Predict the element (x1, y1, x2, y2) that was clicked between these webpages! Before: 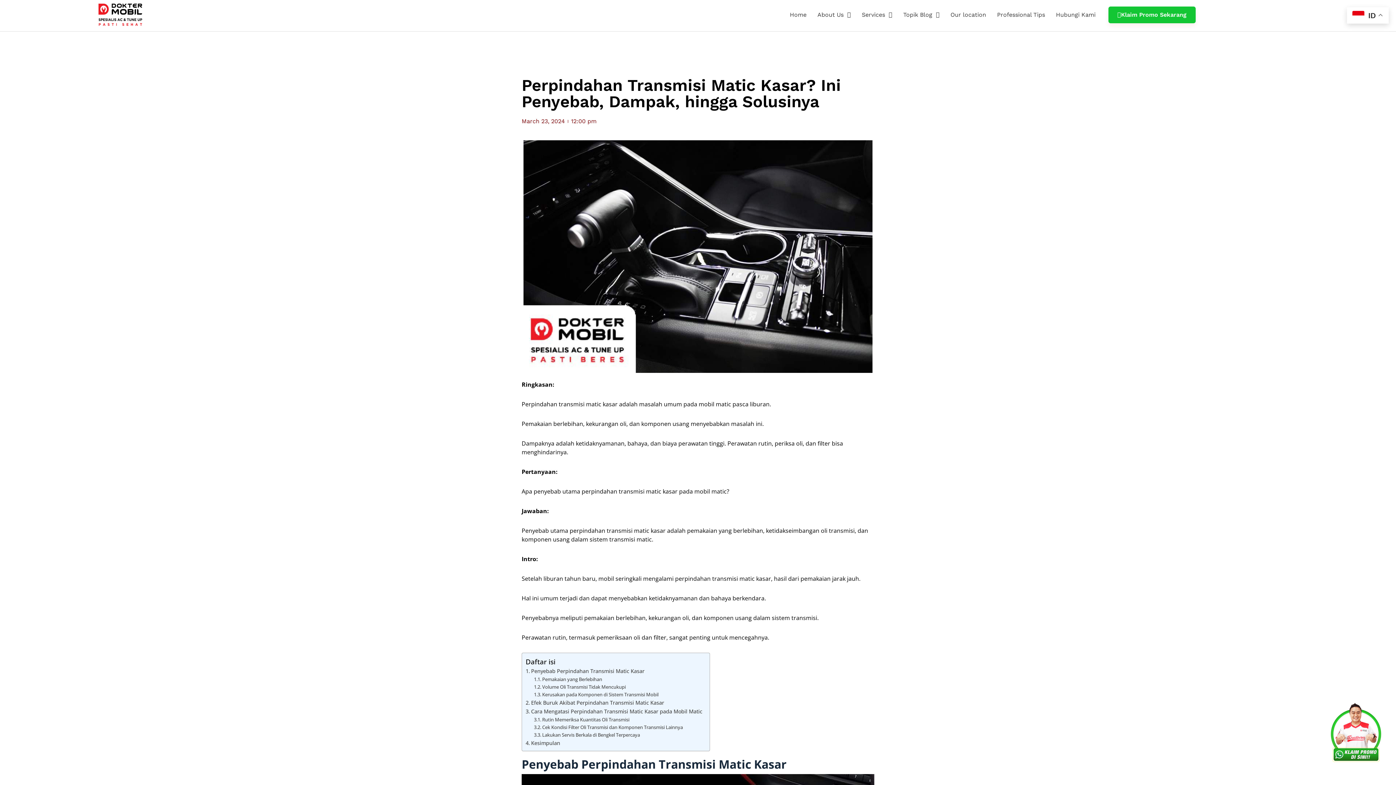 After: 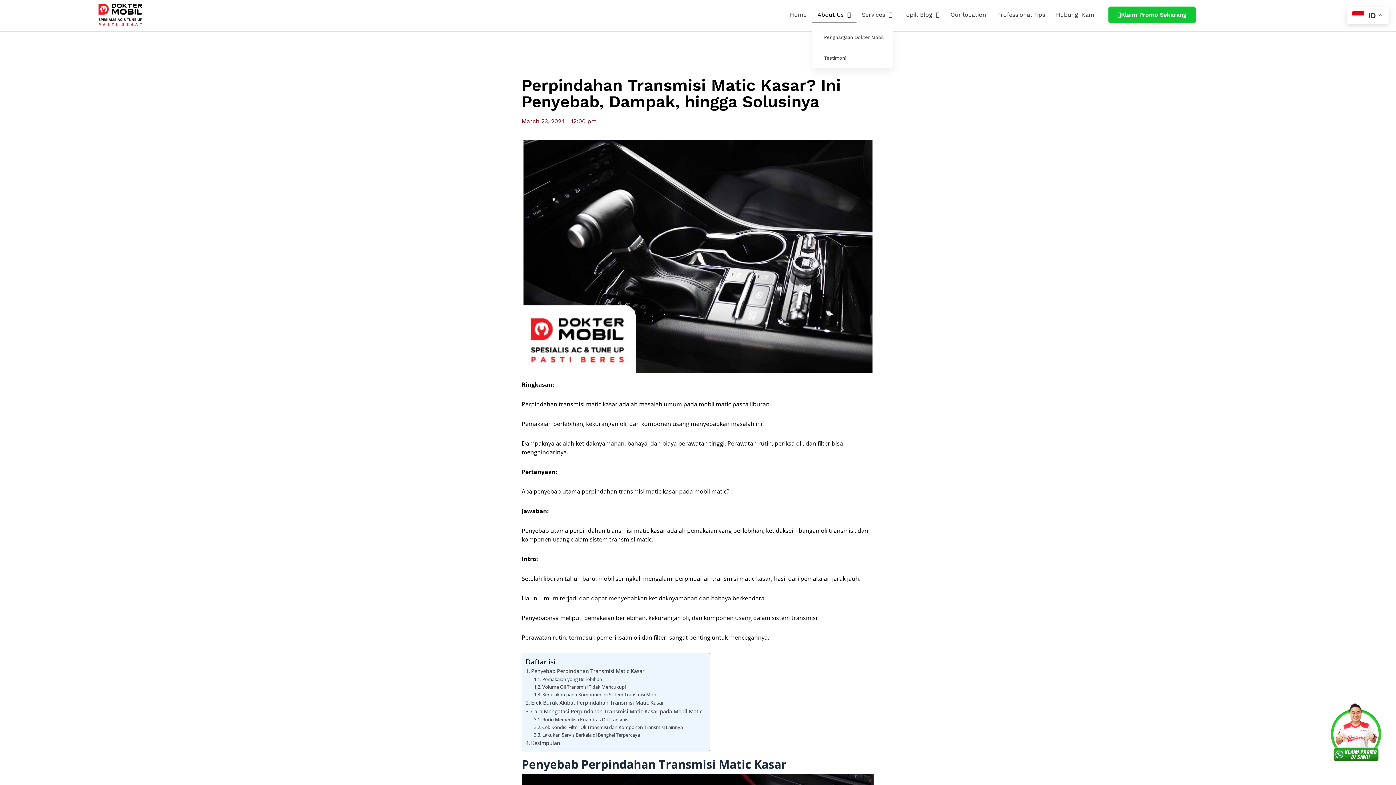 Action: bbox: (812, 6, 856, 23) label: About Us